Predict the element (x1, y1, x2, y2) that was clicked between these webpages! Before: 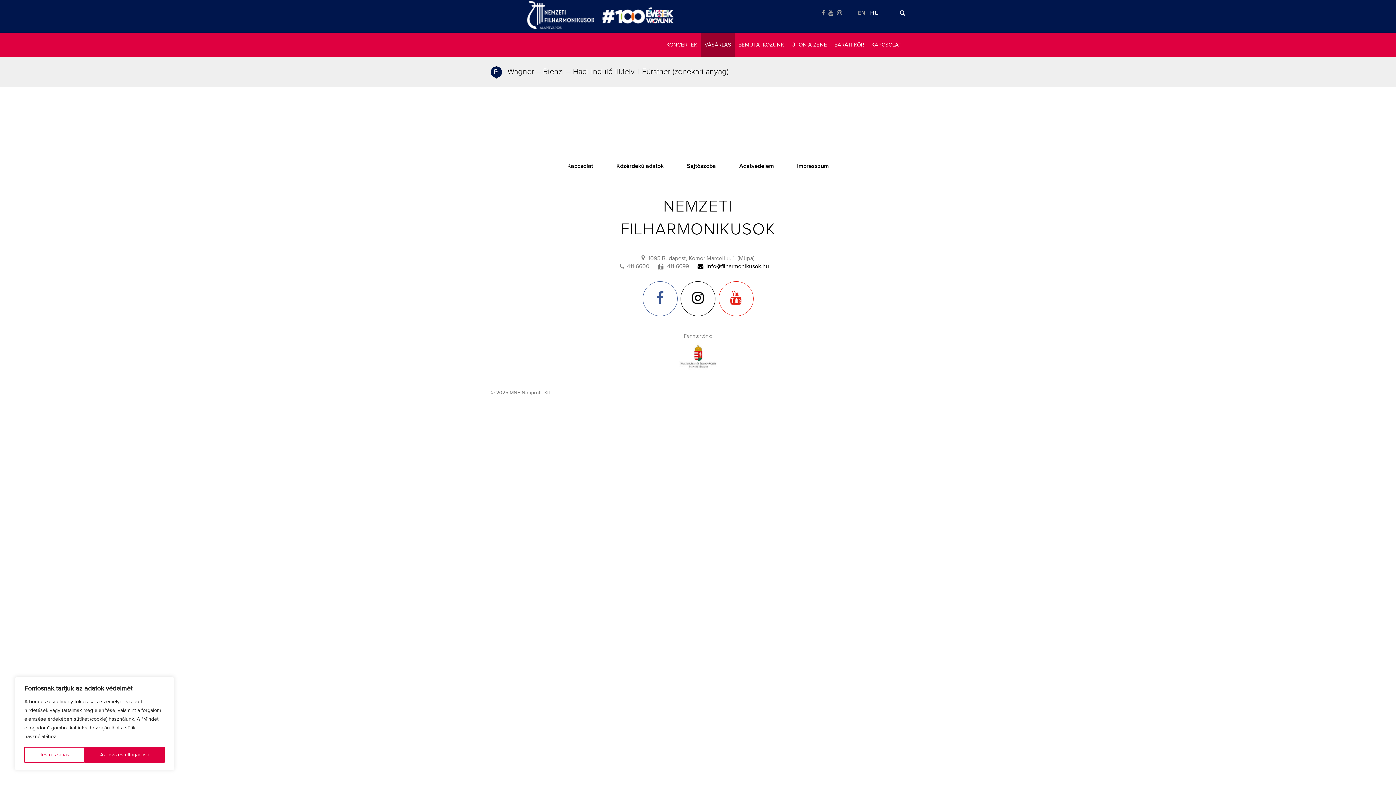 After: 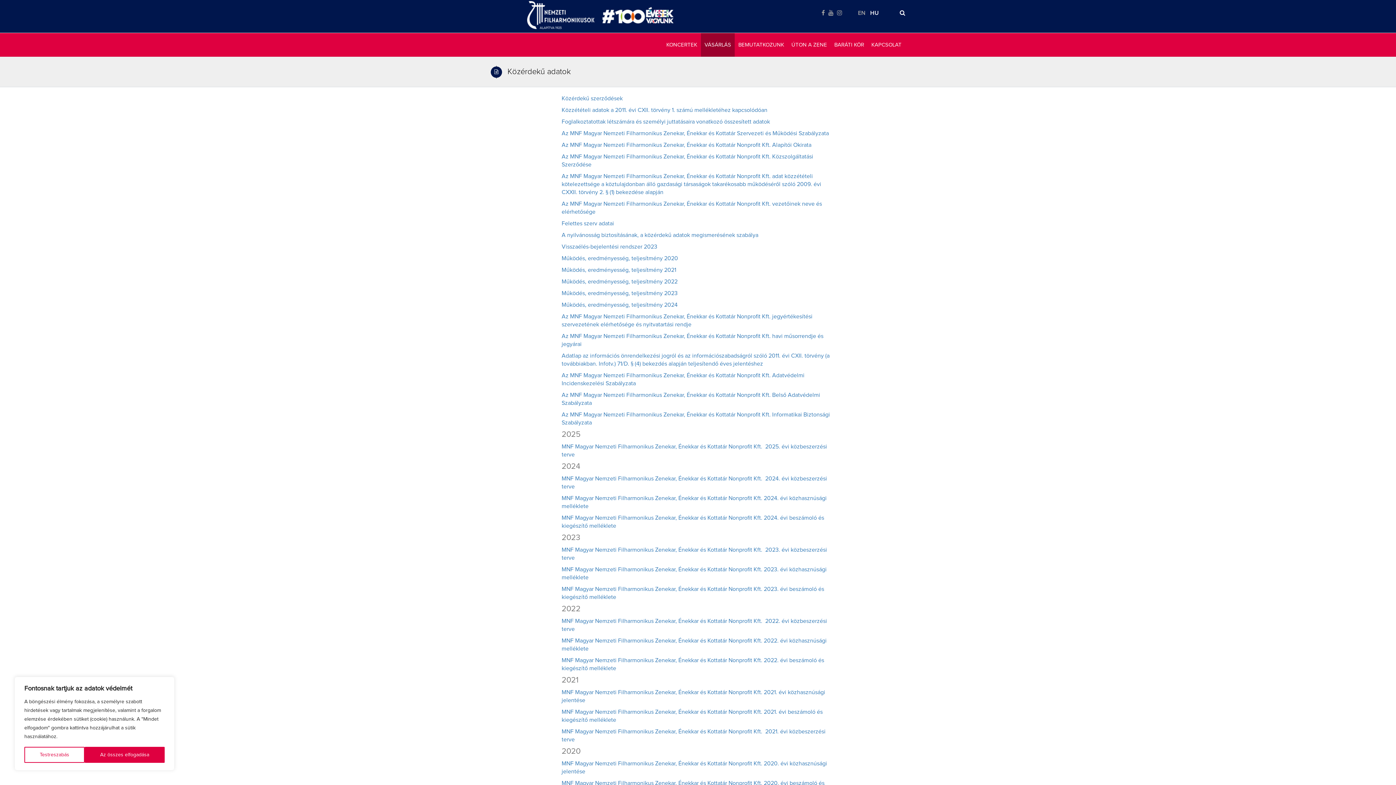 Action: bbox: (616, 163, 663, 169) label: Közérdekű adatok